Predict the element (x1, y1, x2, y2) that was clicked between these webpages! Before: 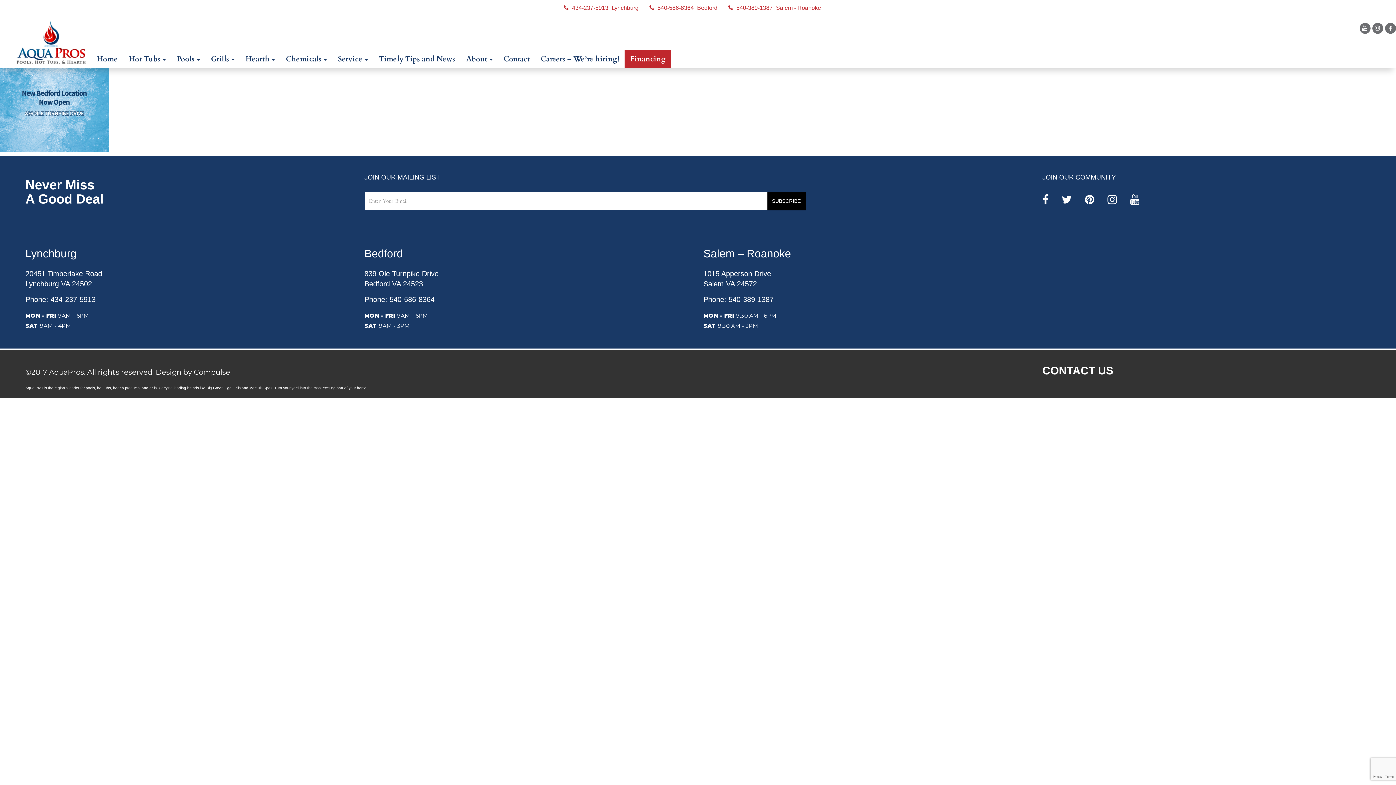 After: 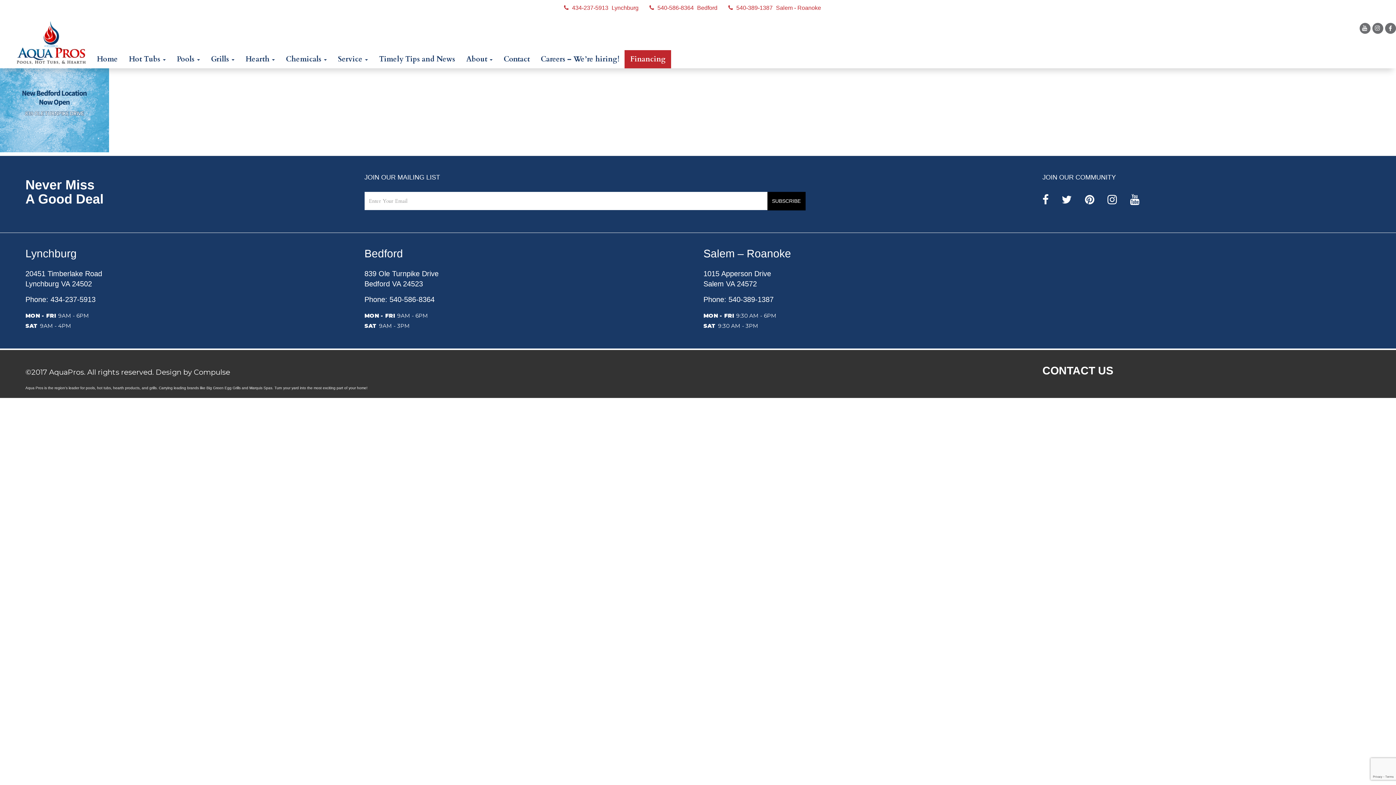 Action: bbox: (25, 295, 95, 303) label: Phone: 434-237-5913